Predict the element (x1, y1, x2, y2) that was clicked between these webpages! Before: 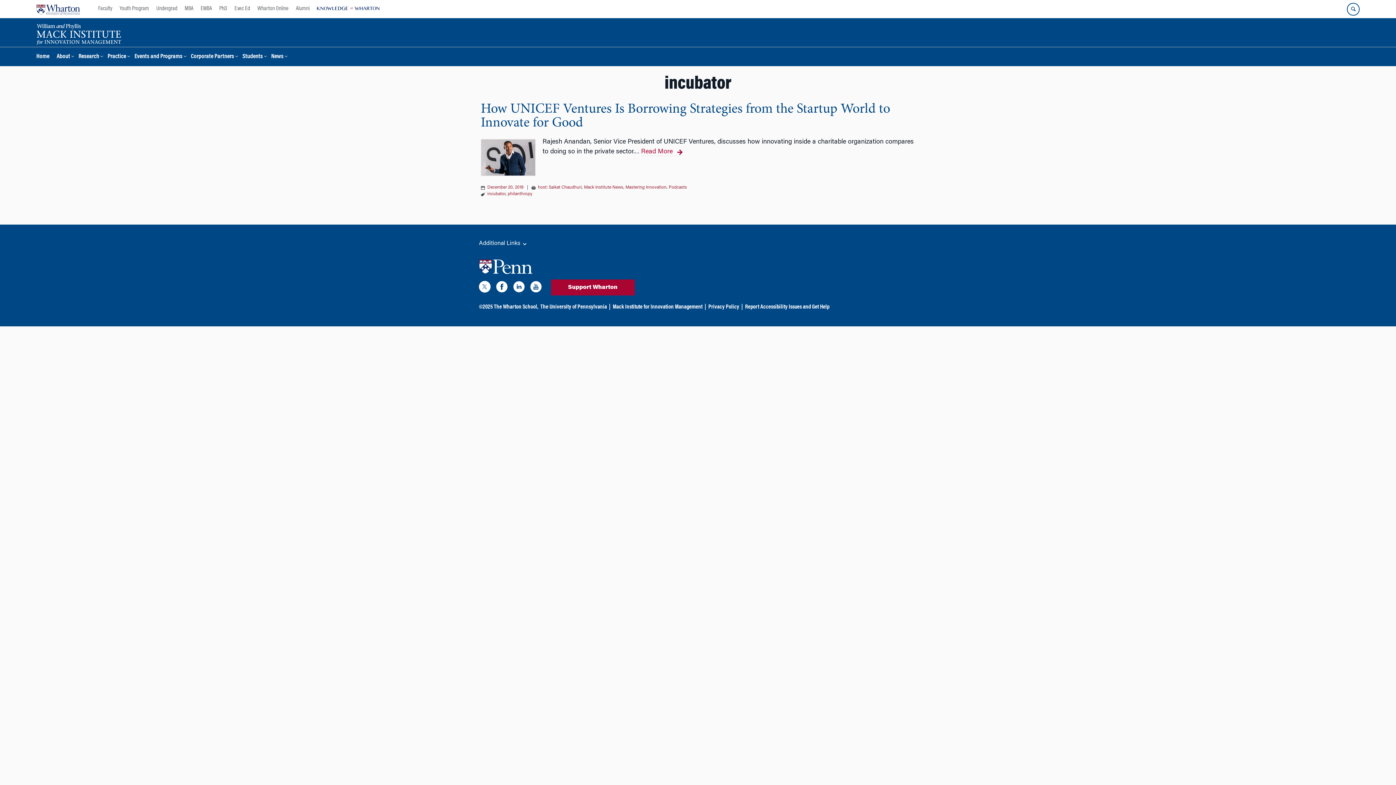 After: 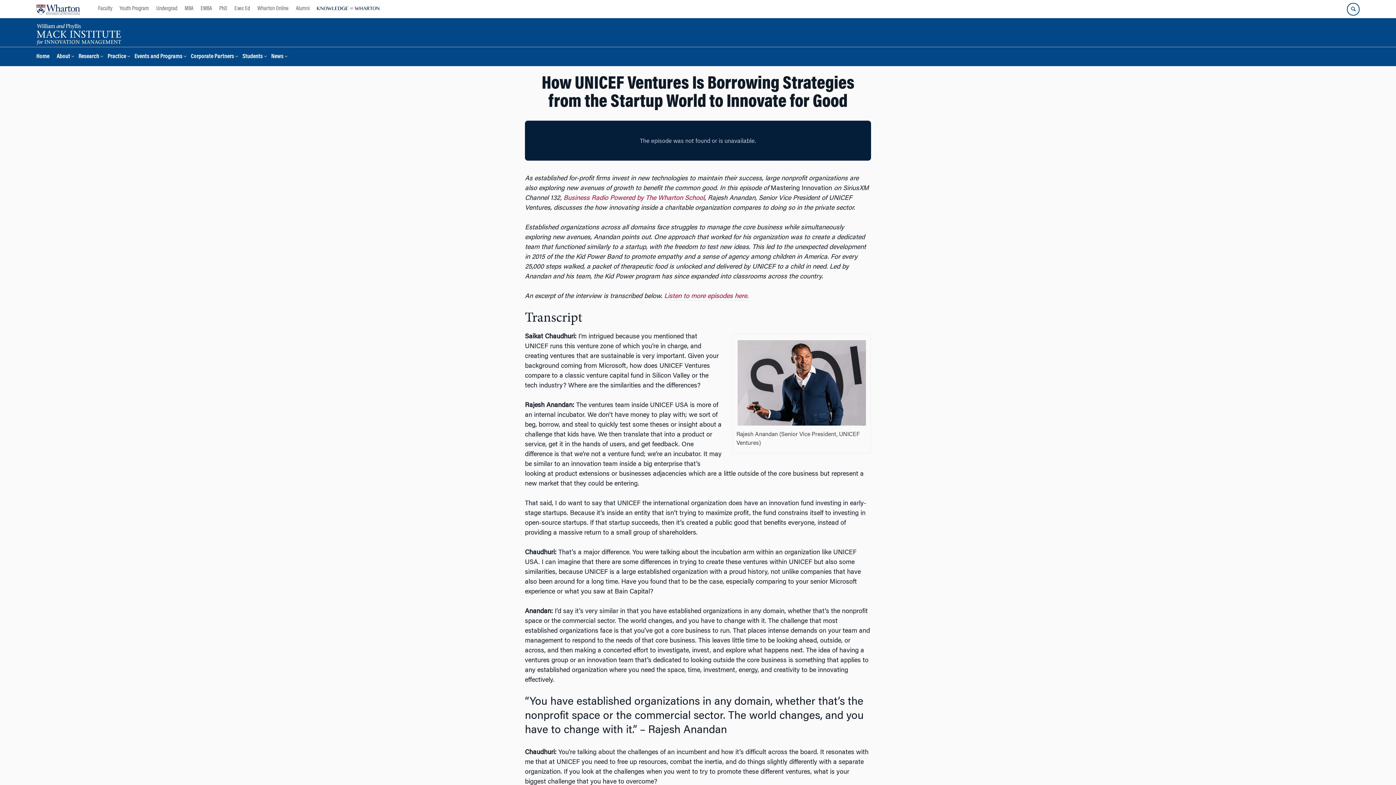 Action: bbox: (641, 148, 683, 156) label: Read More